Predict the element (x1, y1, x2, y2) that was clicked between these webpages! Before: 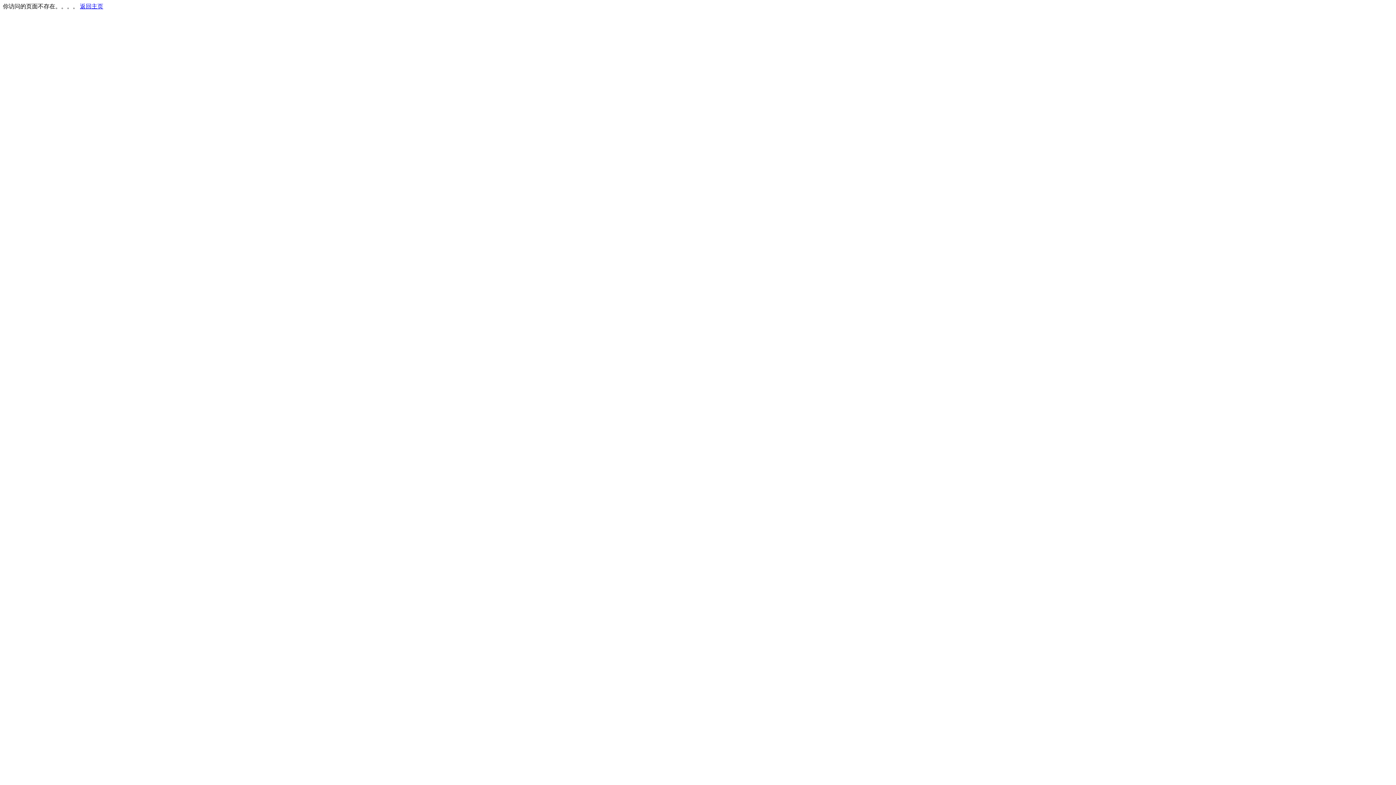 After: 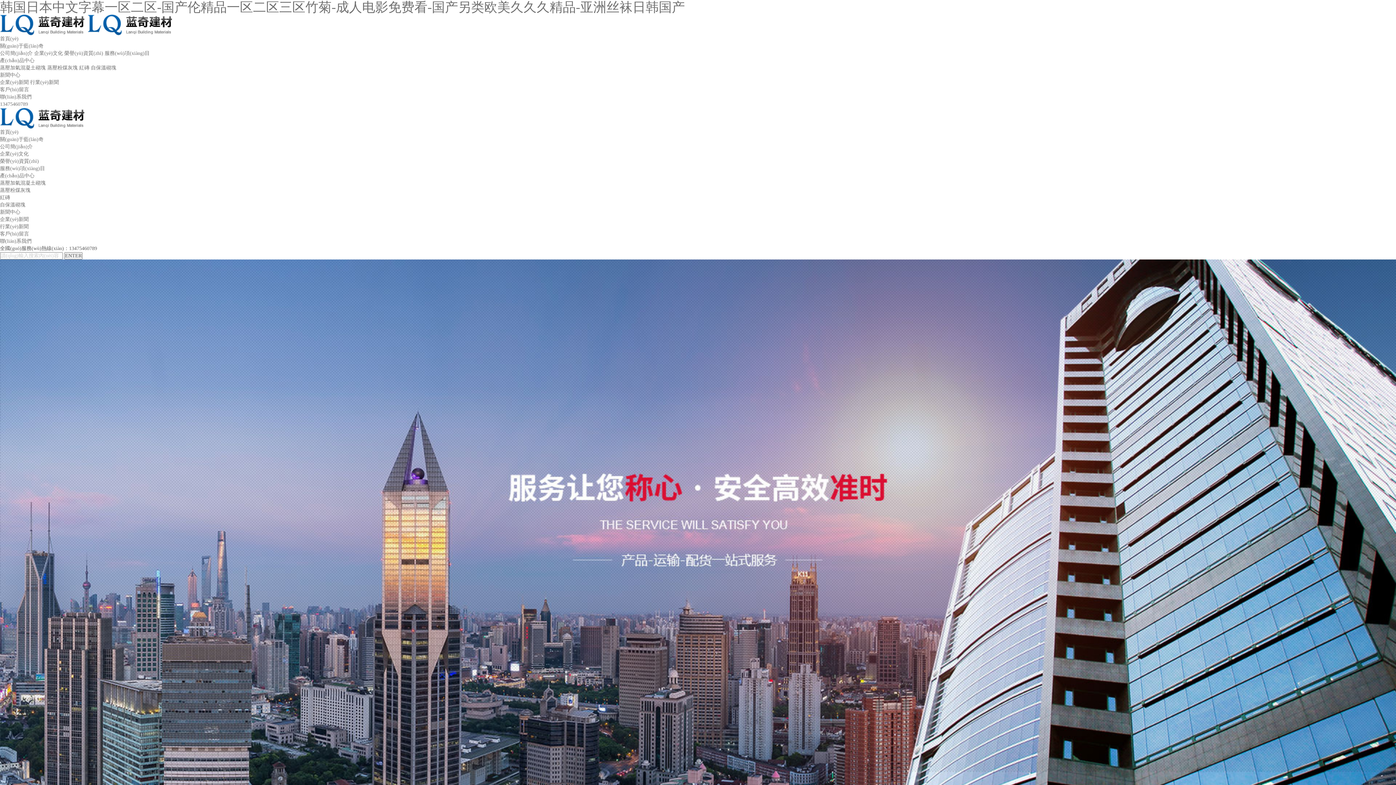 Action: bbox: (80, 3, 103, 9) label: 返回主页